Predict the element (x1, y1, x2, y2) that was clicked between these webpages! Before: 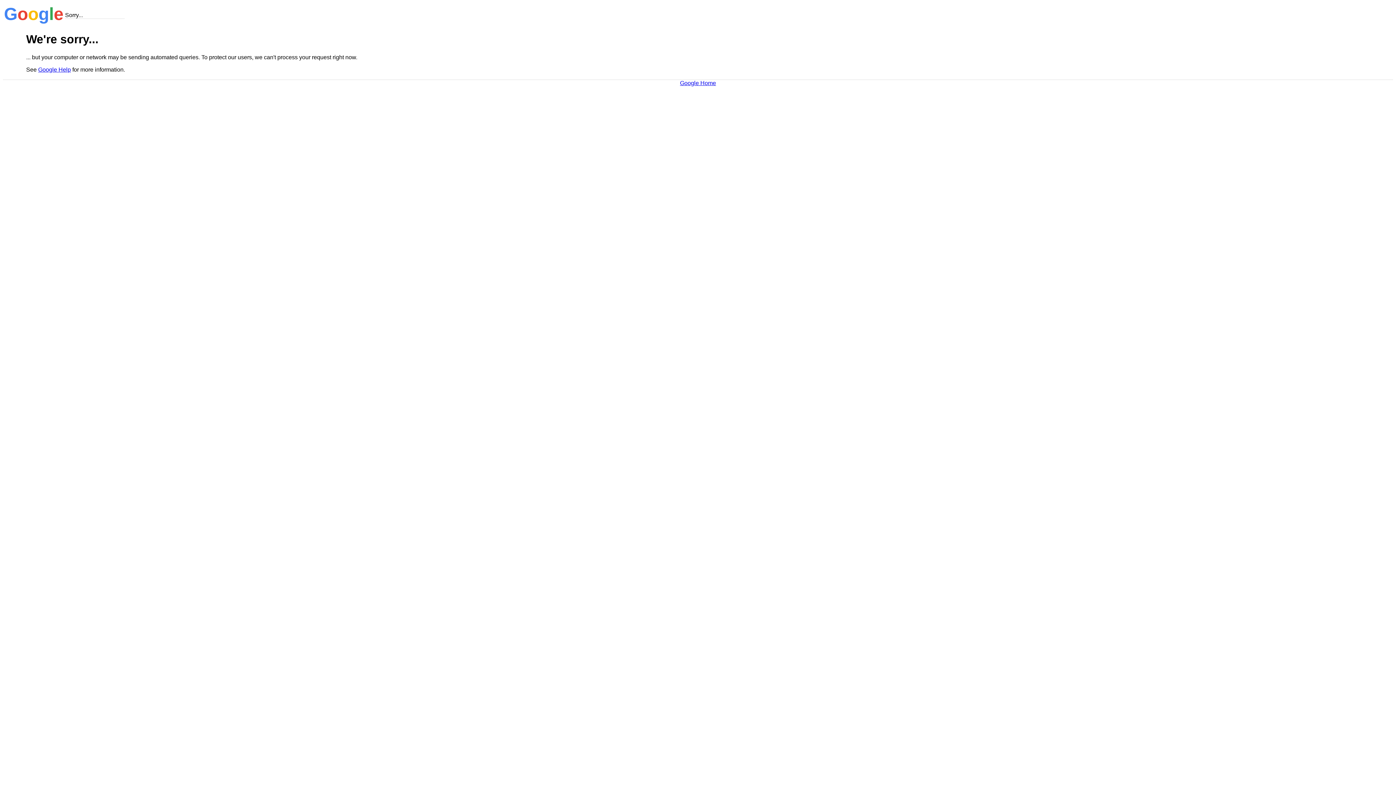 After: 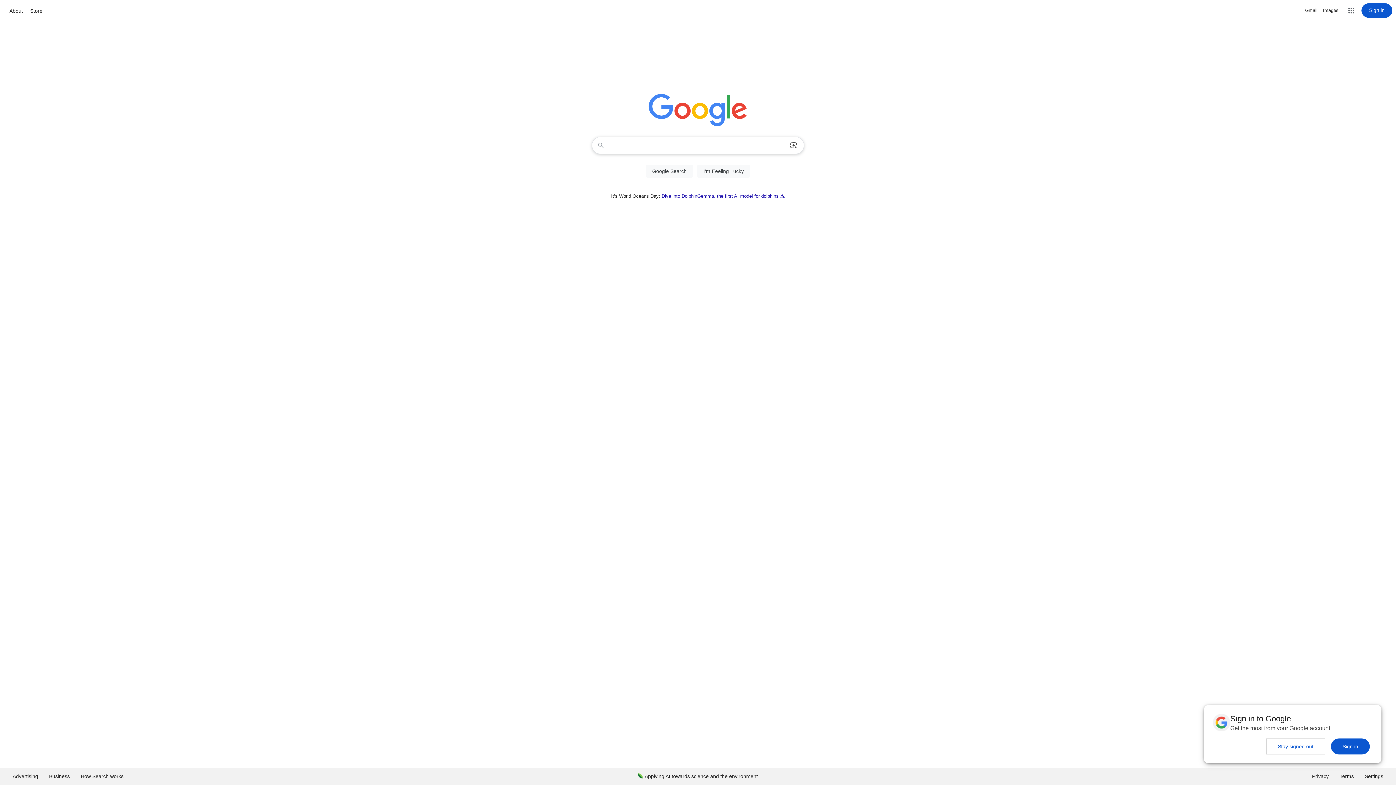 Action: label: Google Home bbox: (680, 79, 716, 86)